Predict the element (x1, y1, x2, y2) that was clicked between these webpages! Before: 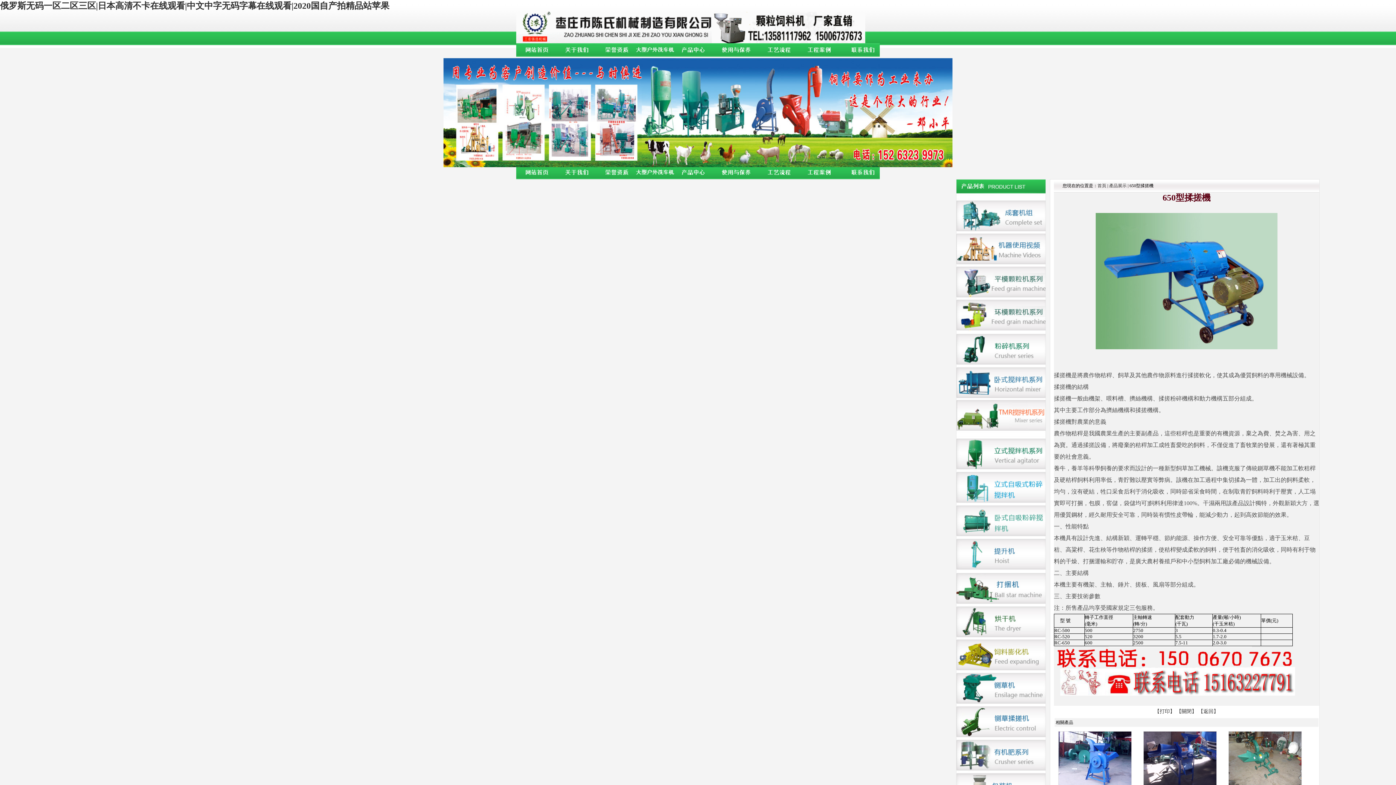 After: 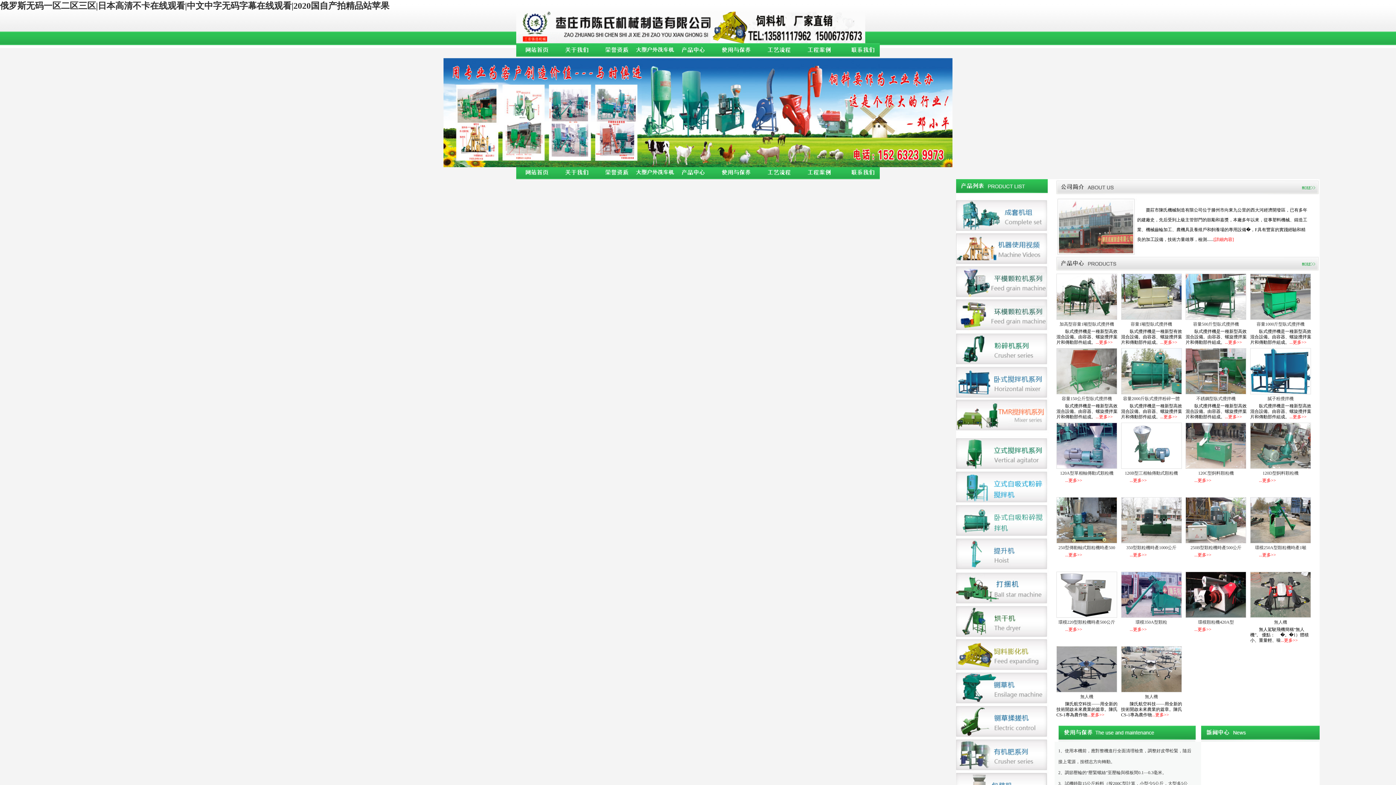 Action: bbox: (516, 43, 556, 56) label:  